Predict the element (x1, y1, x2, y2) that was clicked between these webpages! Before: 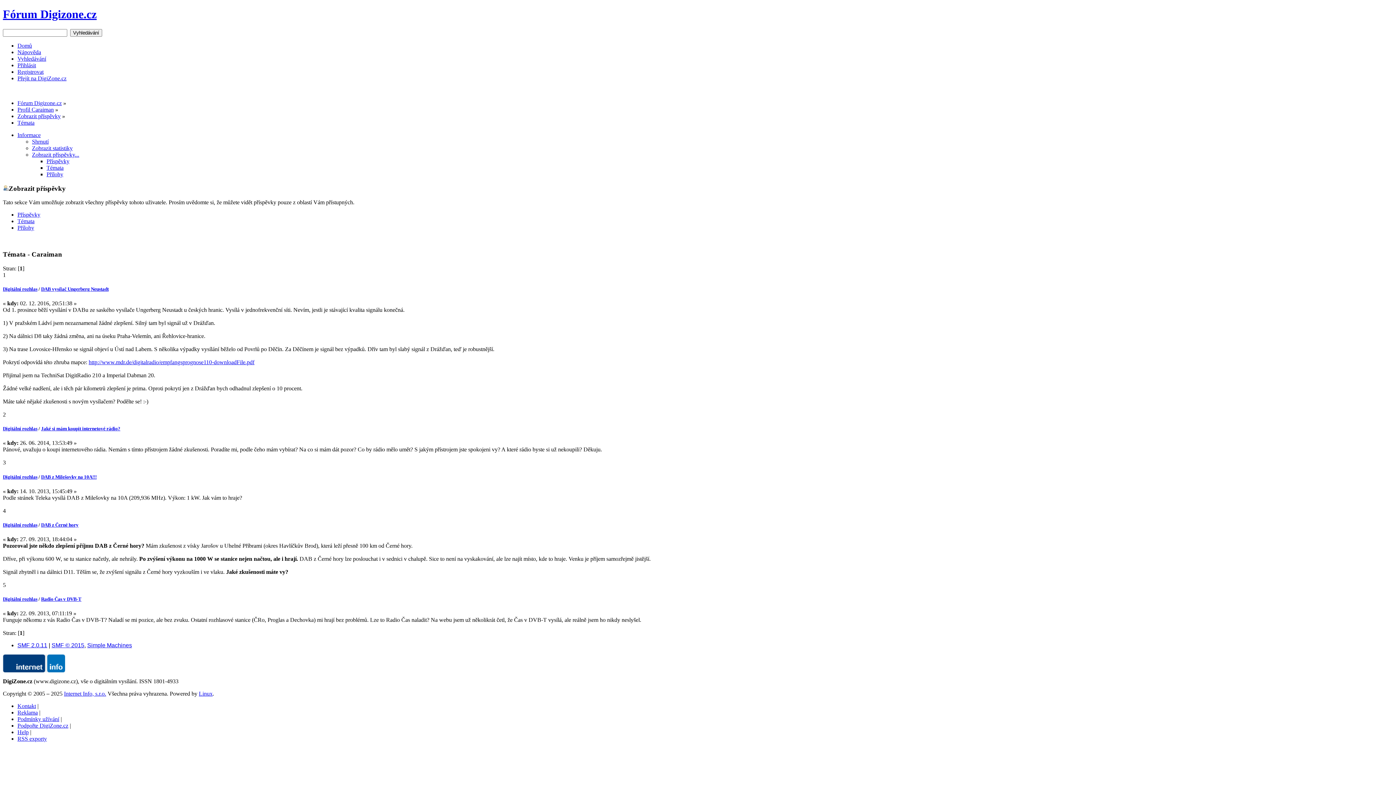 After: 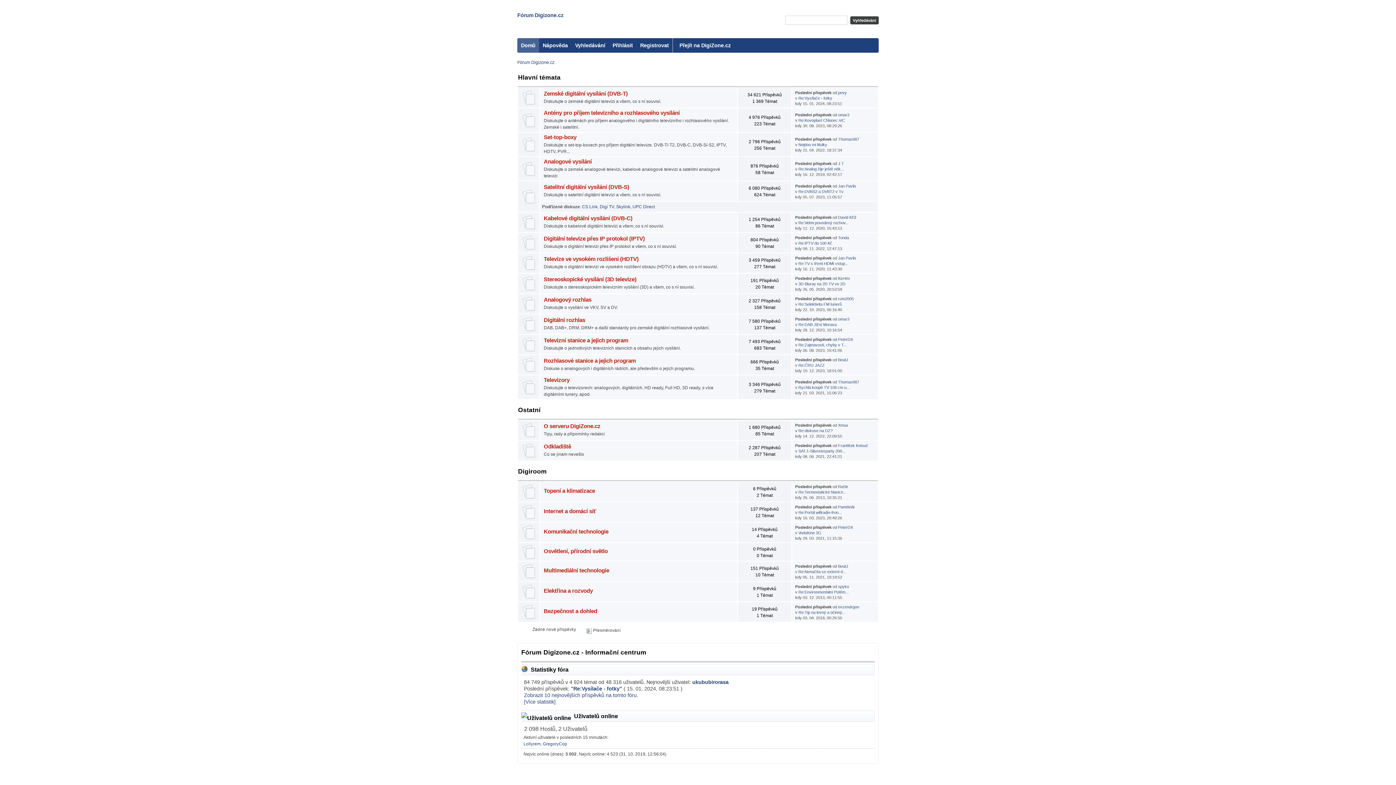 Action: bbox: (17, 42, 32, 48) label: Domů